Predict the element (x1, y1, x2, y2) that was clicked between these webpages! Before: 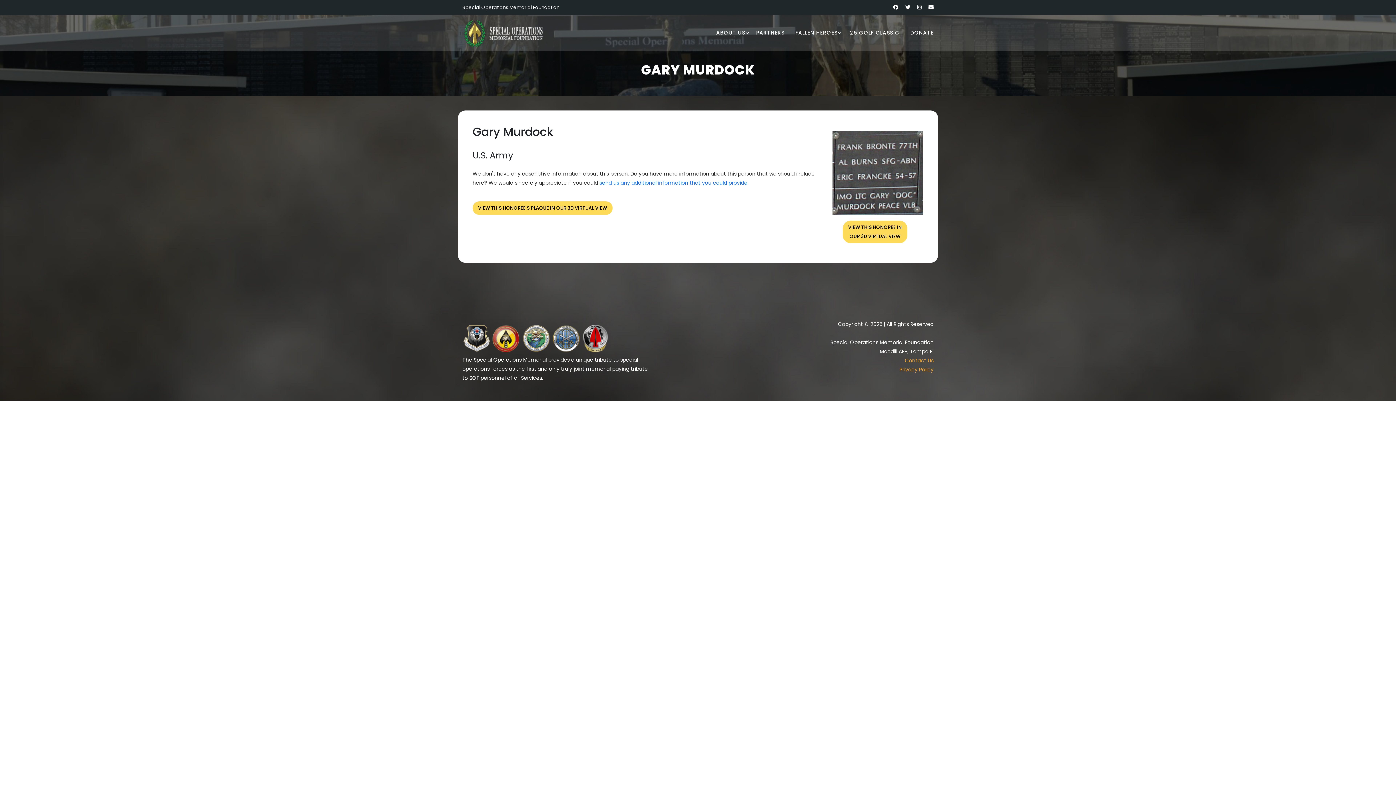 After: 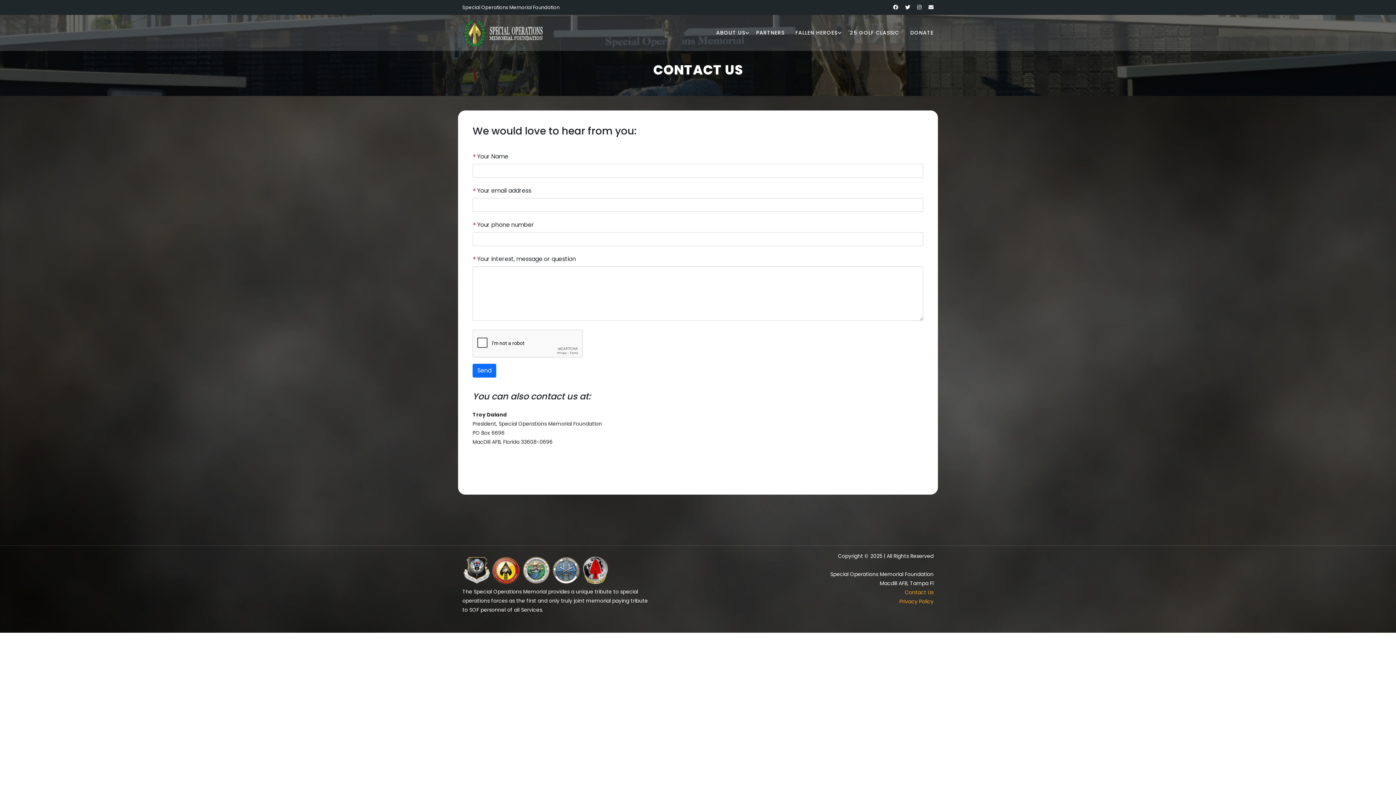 Action: bbox: (905, 357, 933, 364) label: Contact Us